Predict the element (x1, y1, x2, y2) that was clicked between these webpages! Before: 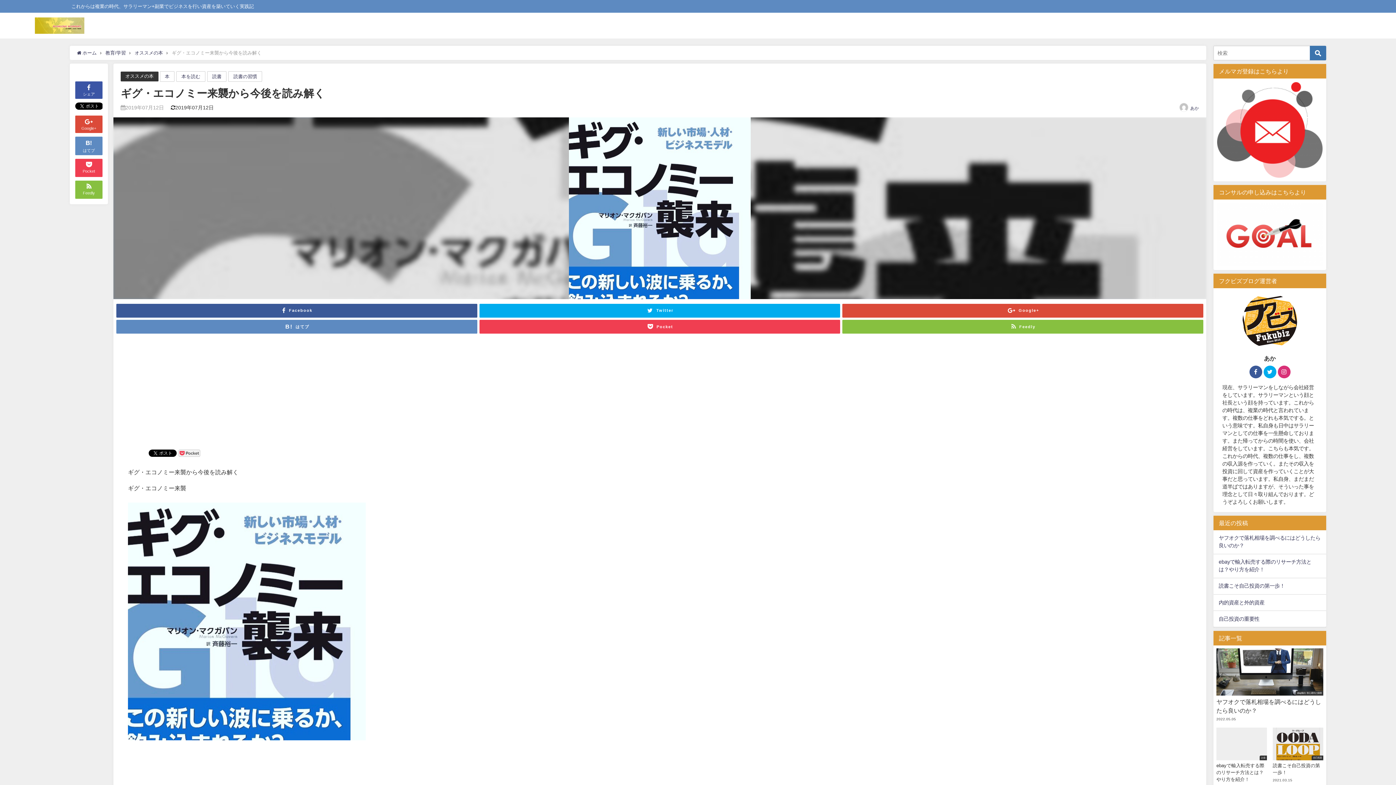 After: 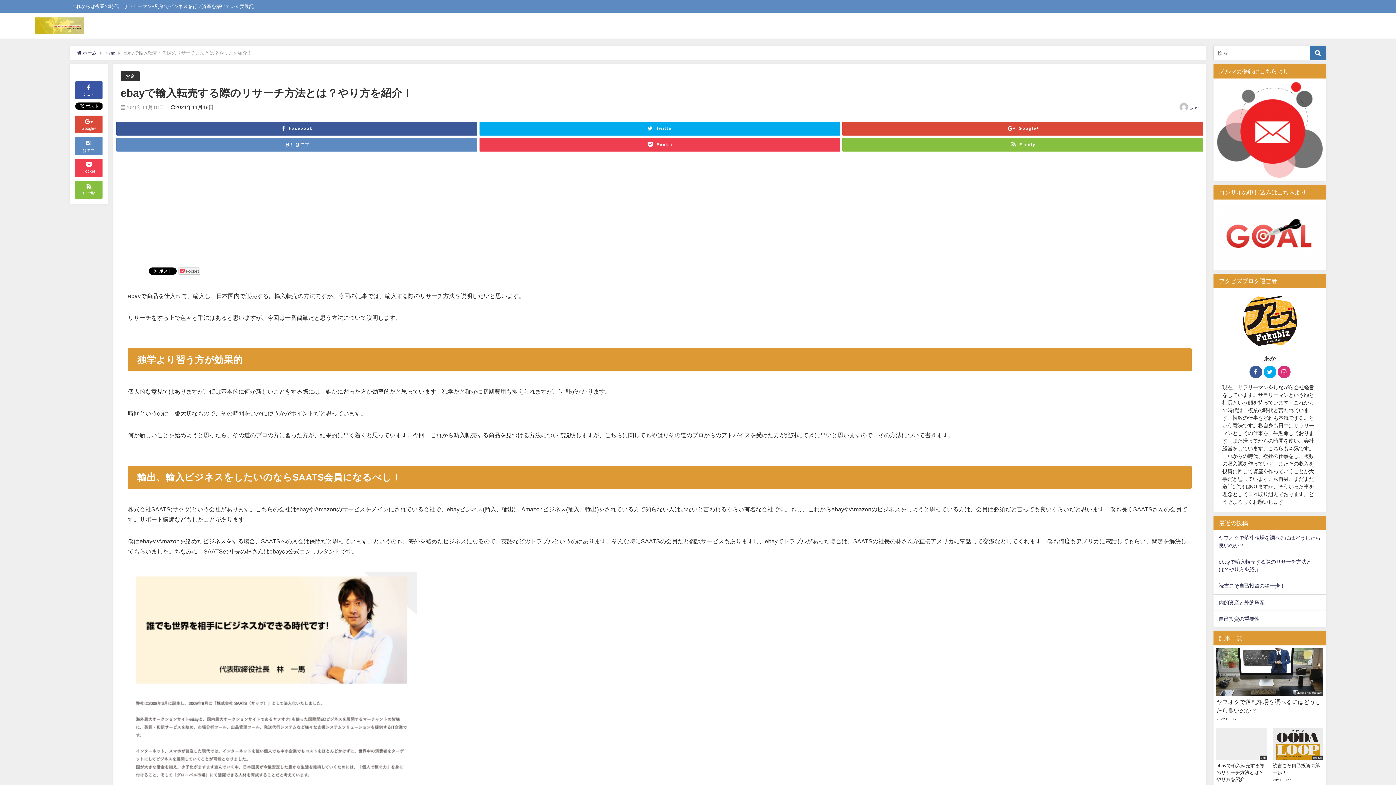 Action: label: ebayで輸入転売する際のリサーチ方法とは？やり方を紹介！ bbox: (1213, 554, 1326, 578)